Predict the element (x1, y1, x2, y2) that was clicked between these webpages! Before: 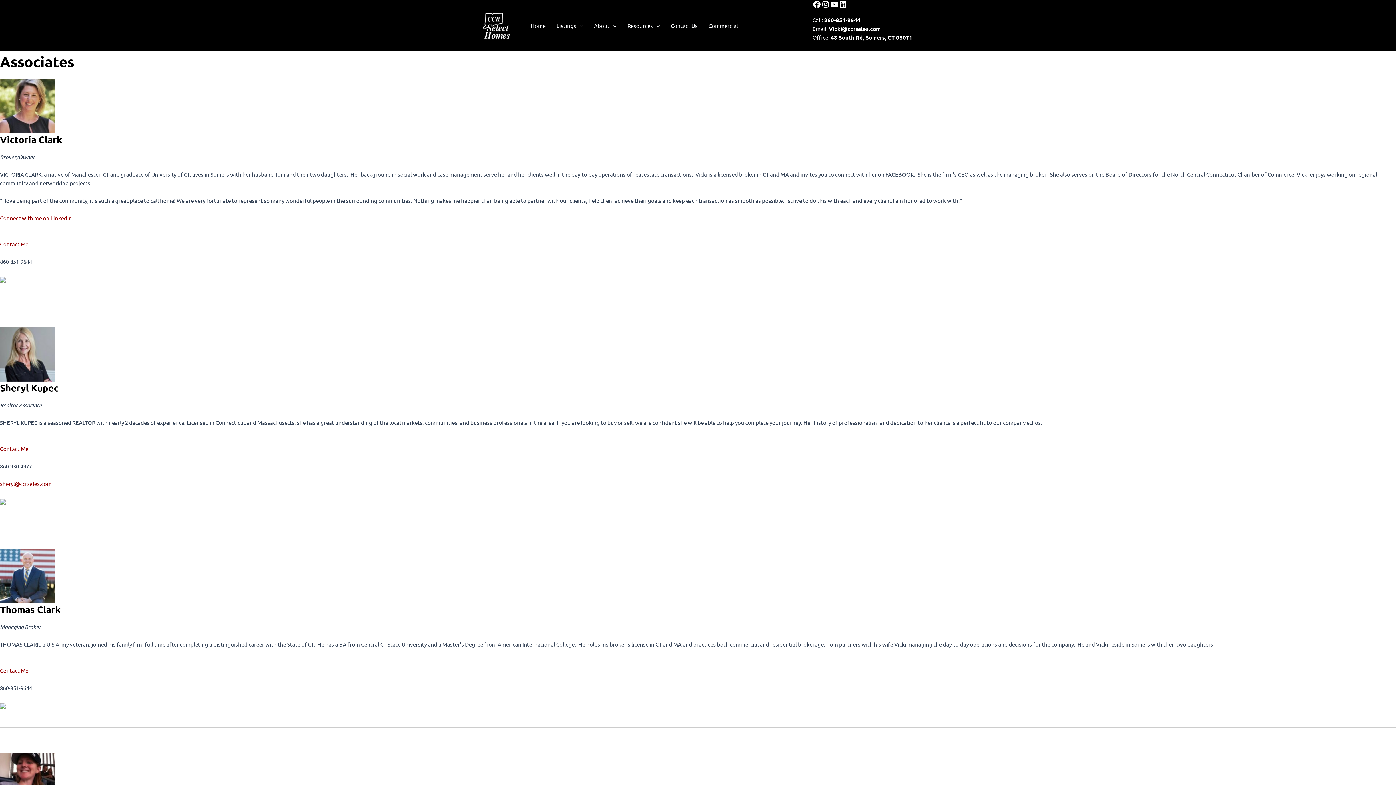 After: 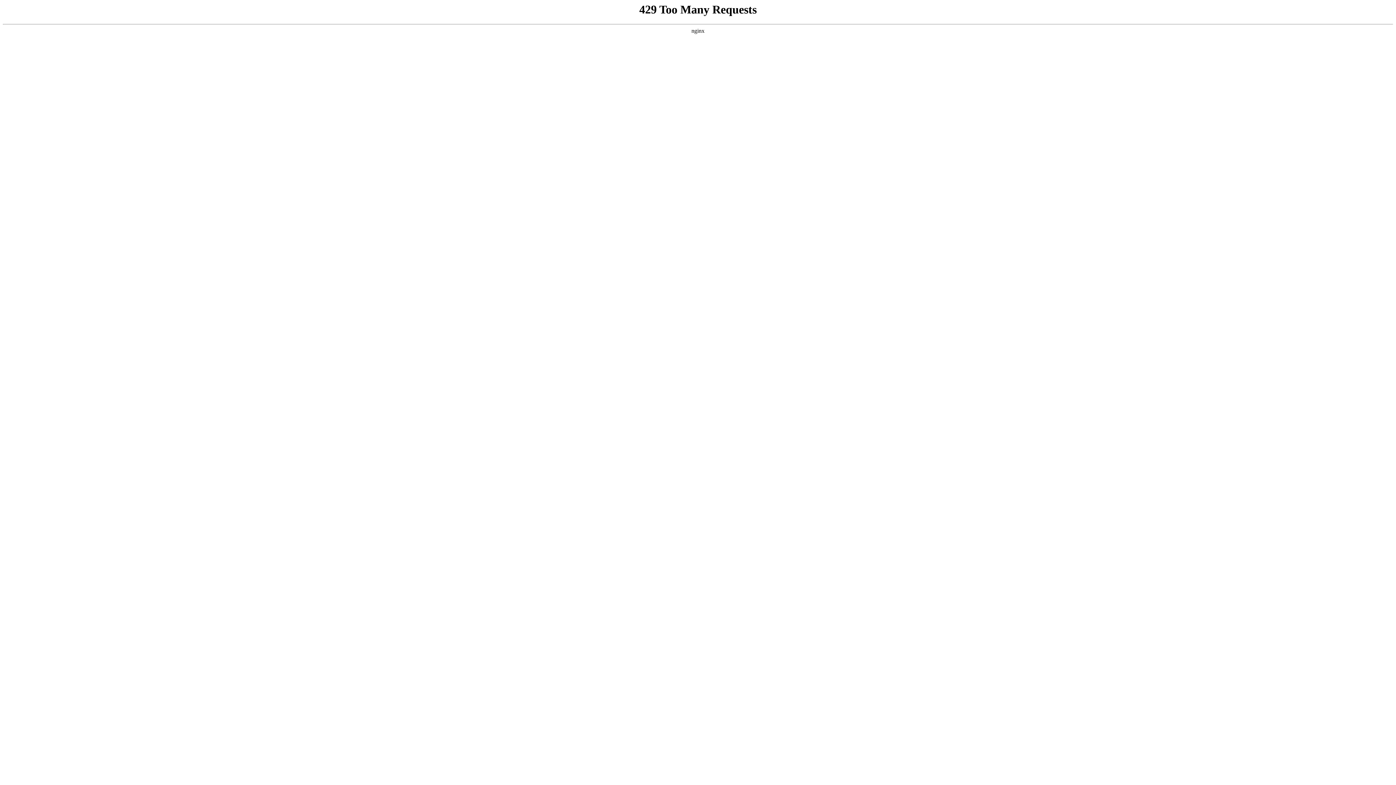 Action: label: Contact Us bbox: (665, 16, 703, 34)